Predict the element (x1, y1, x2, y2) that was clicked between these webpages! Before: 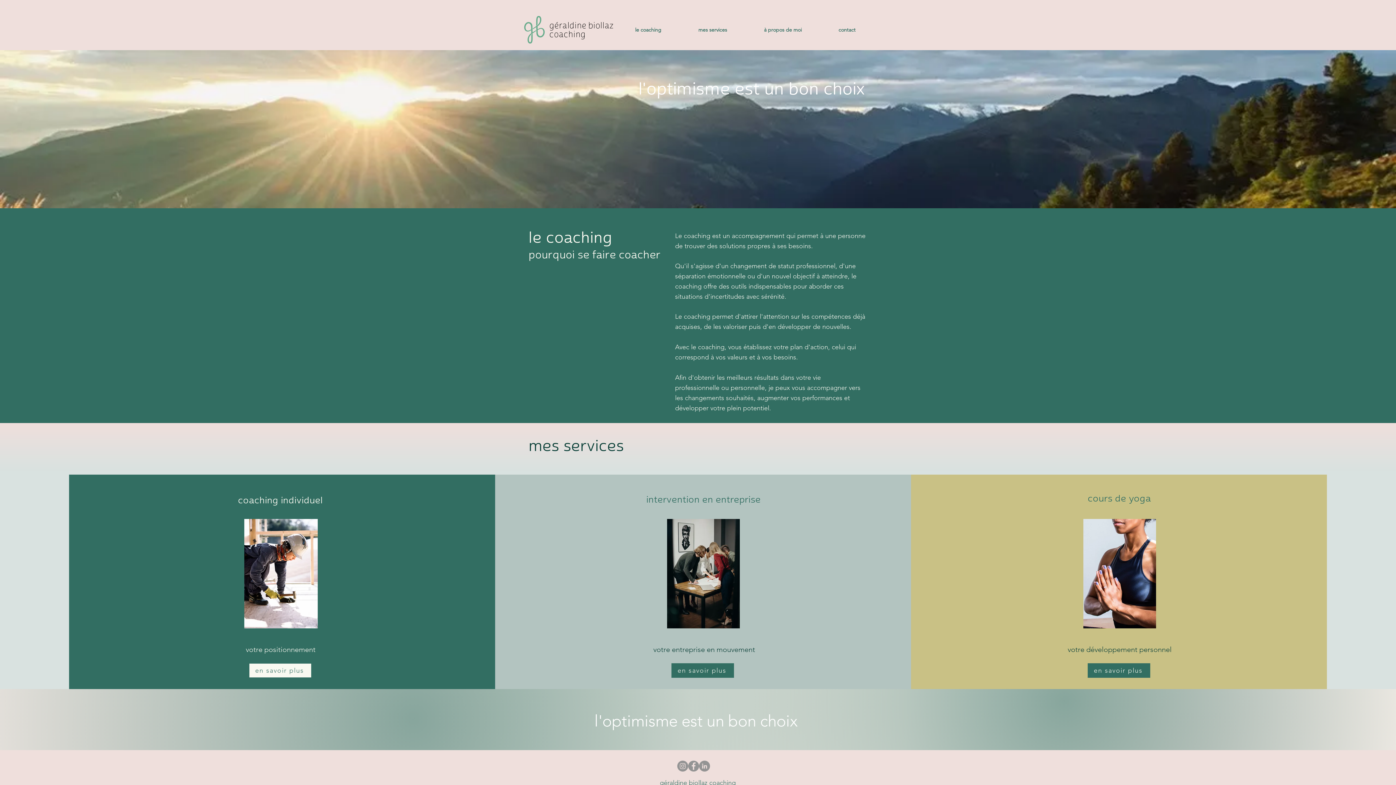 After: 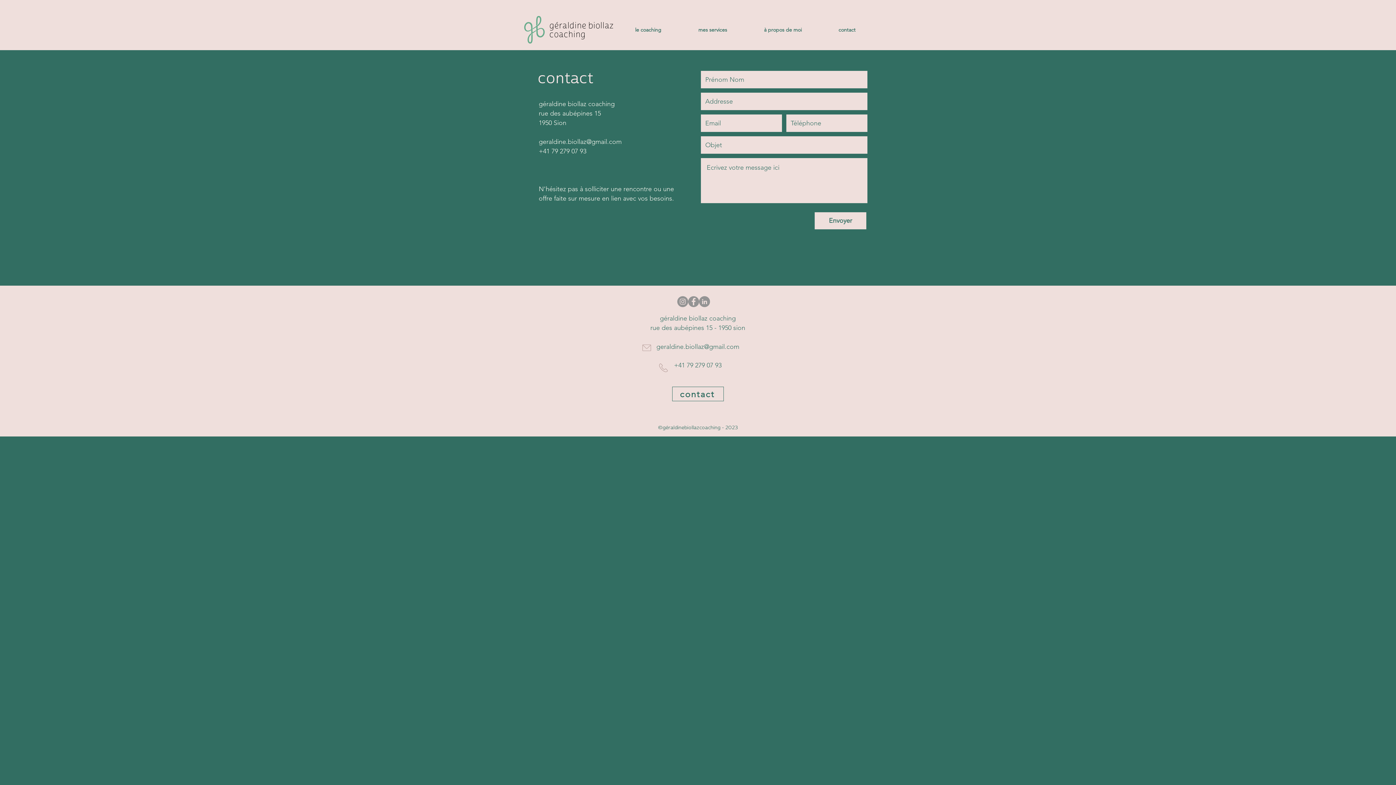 Action: label: contact bbox: (820, 20, 874, 38)